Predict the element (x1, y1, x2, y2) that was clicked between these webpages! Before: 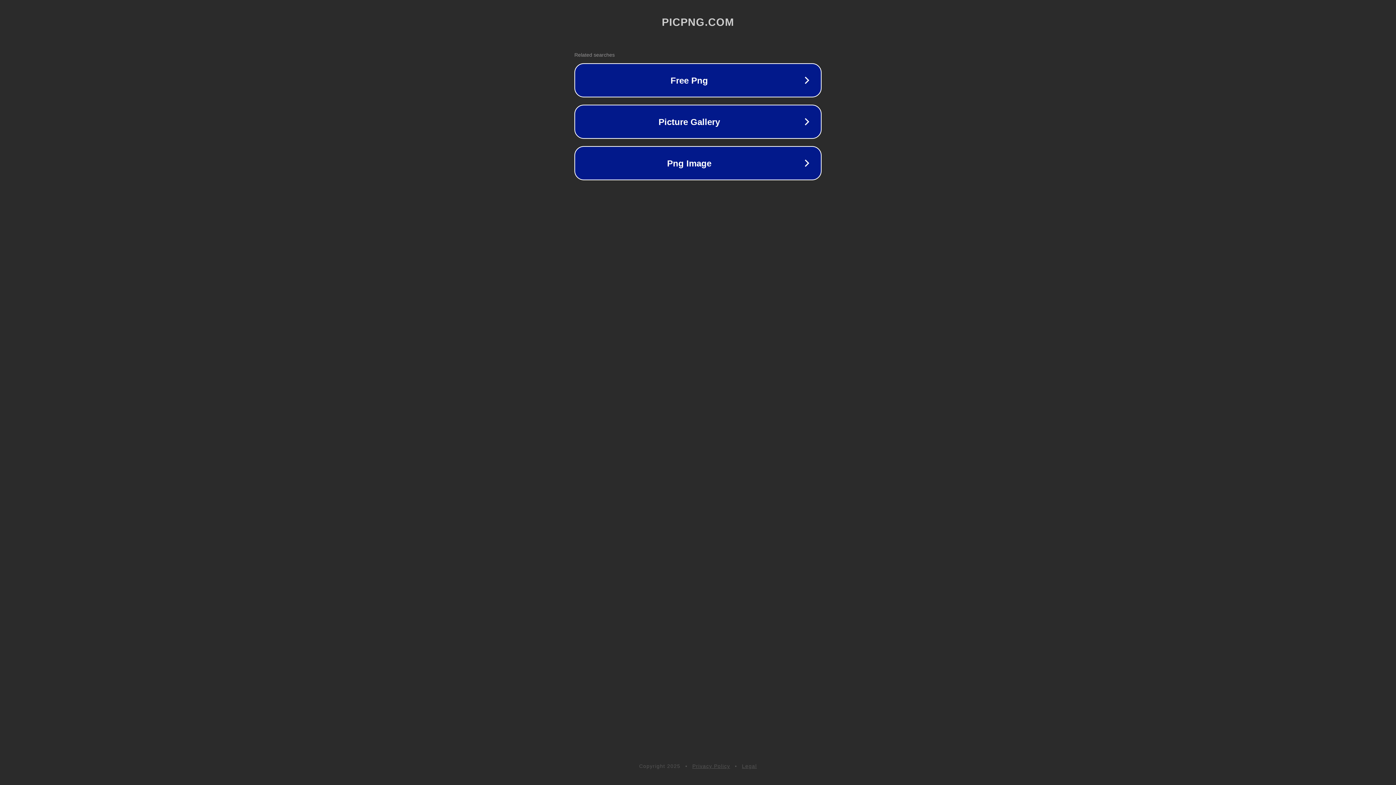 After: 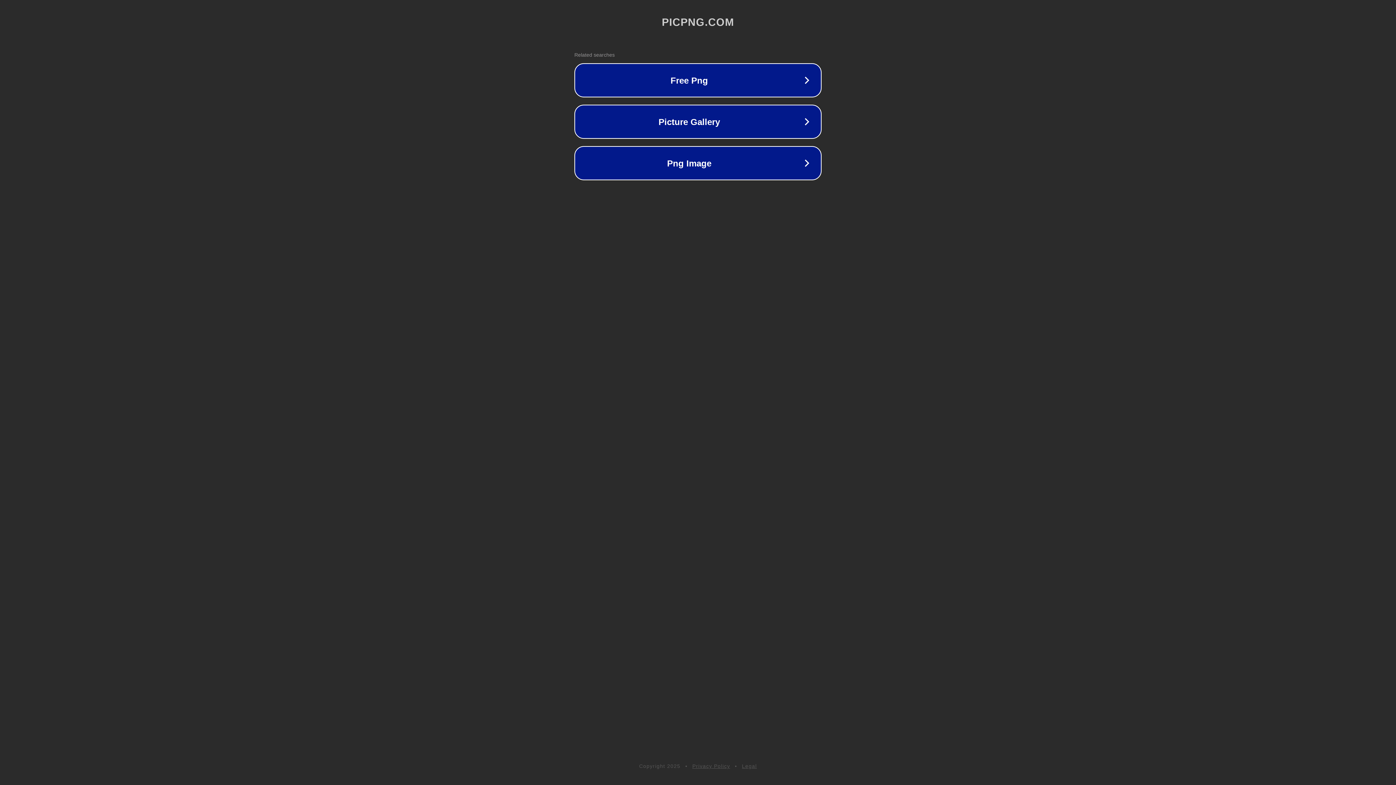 Action: label: Legal bbox: (742, 763, 757, 769)